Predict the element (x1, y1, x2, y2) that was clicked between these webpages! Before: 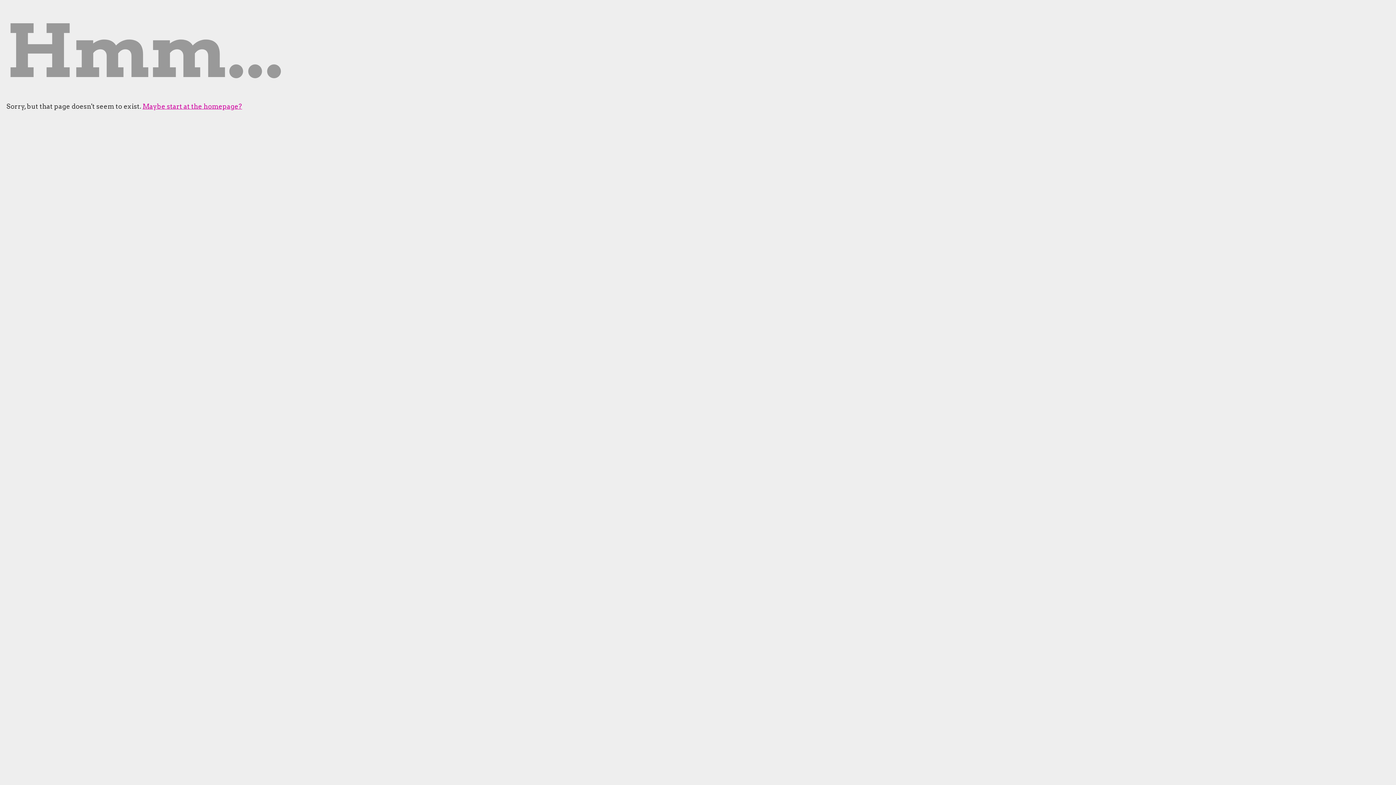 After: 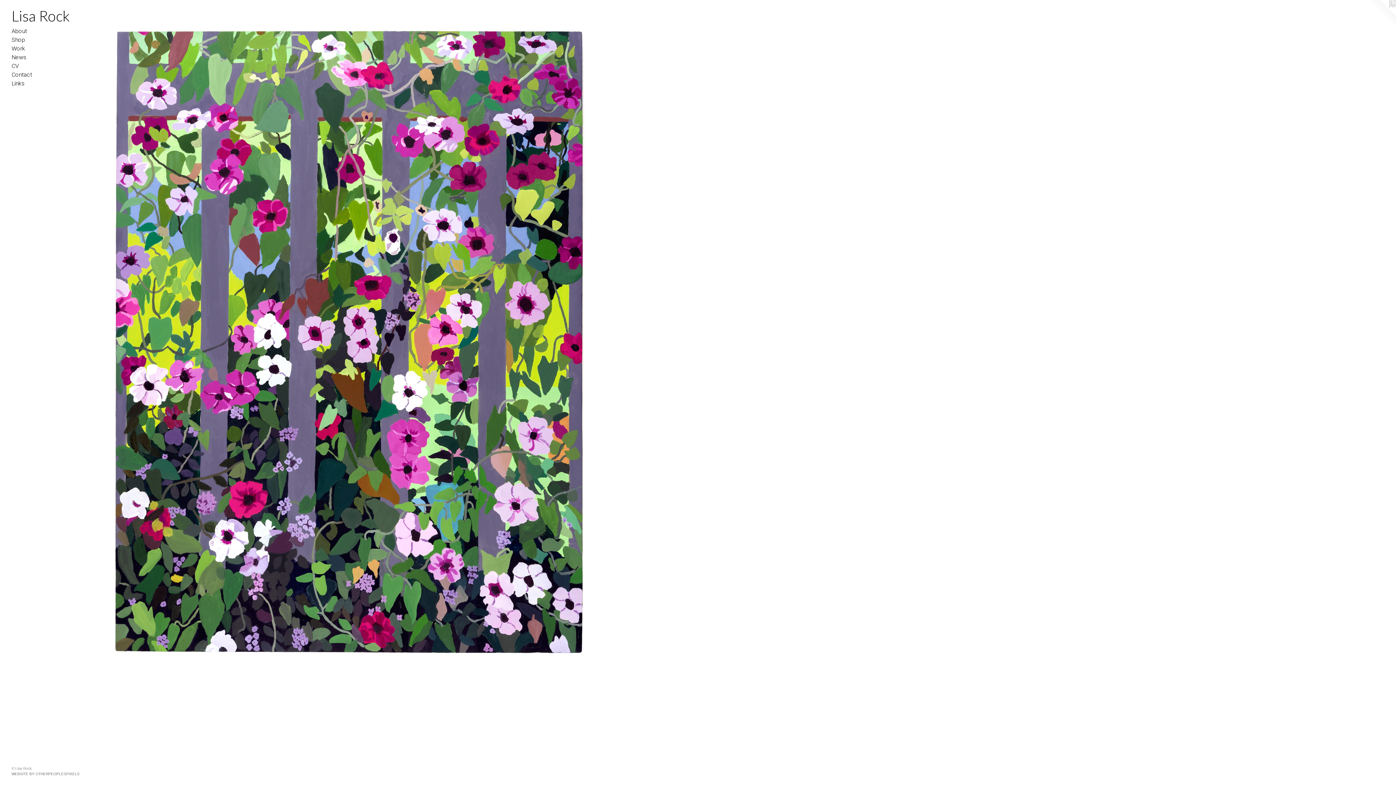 Action: bbox: (142, 102, 242, 110) label: Maybe start at the homepage?